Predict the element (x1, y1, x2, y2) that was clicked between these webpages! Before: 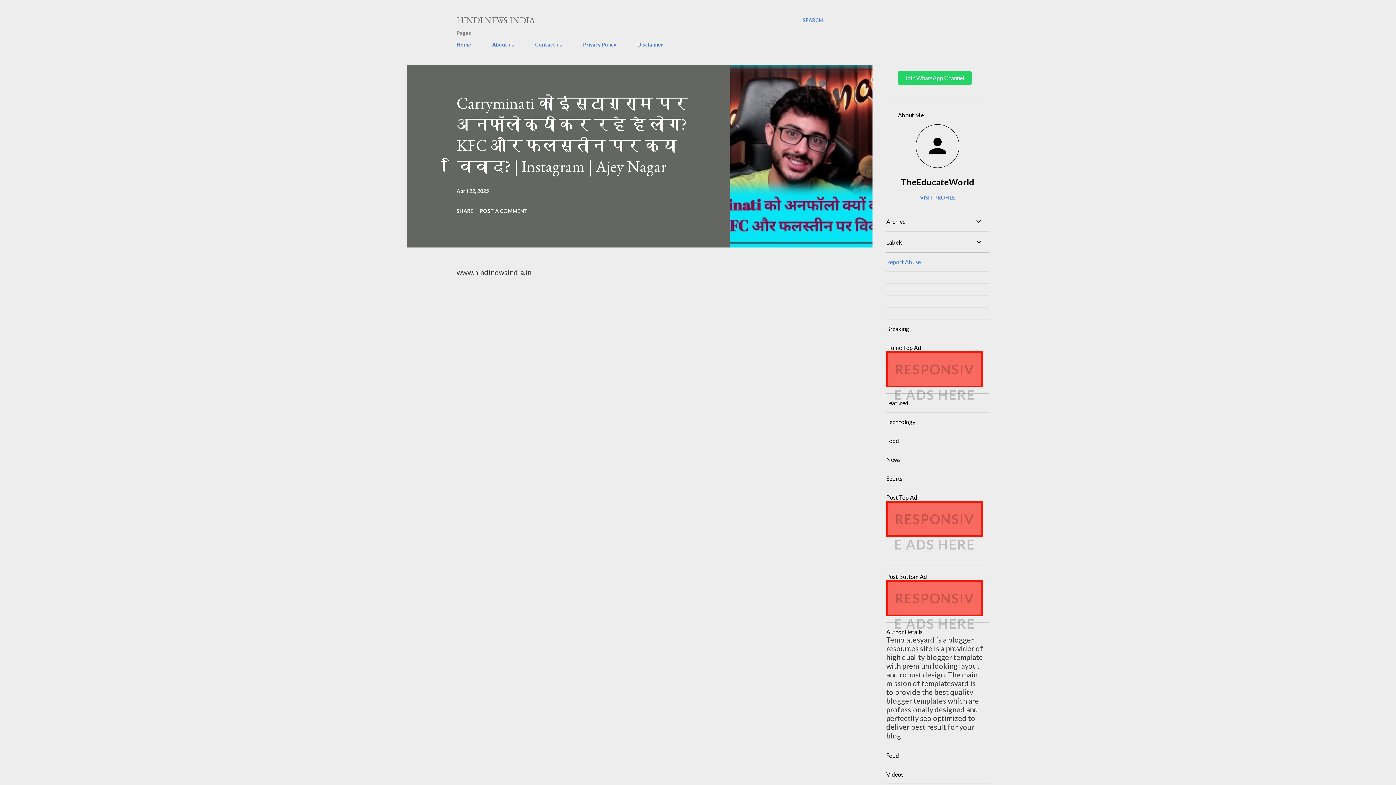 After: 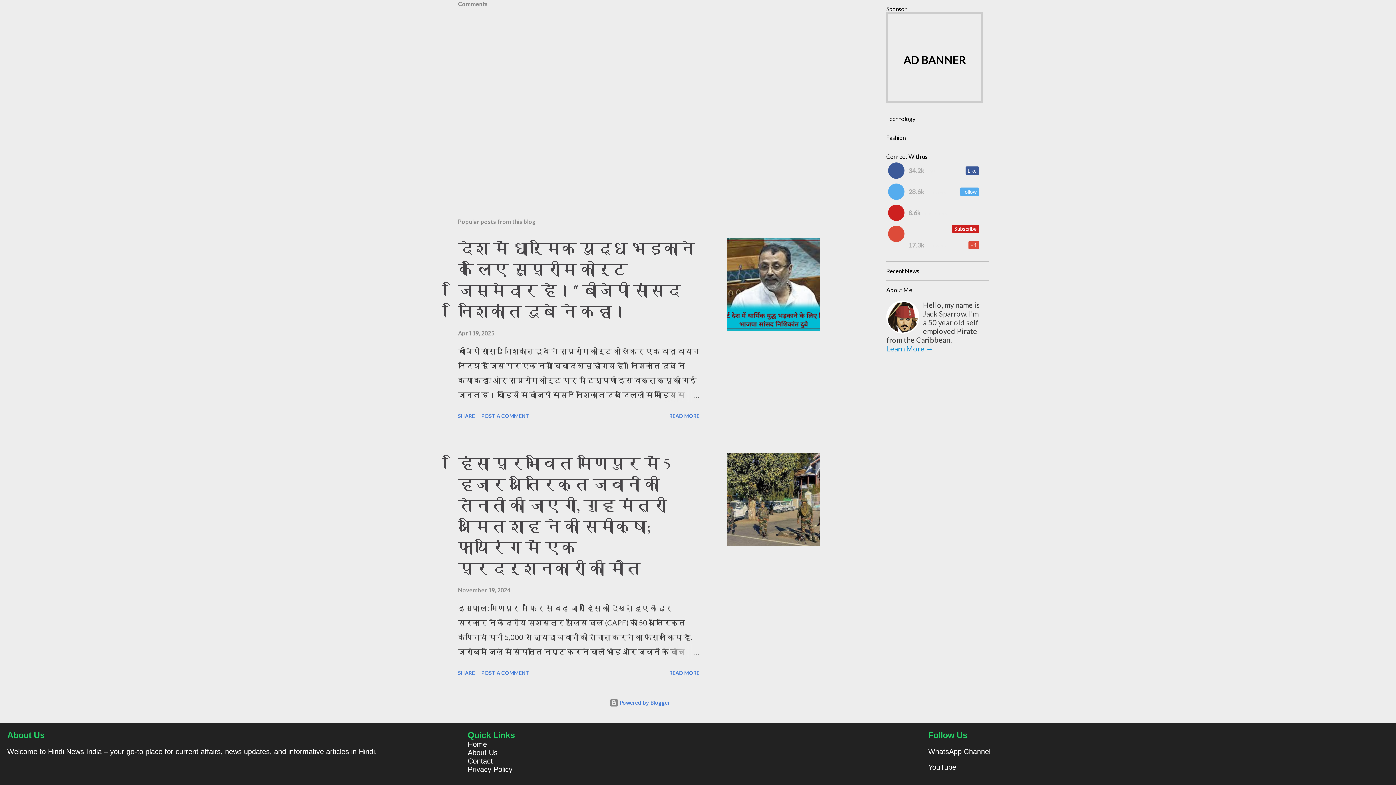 Action: label: POST A COMMENT bbox: (477, 205, 530, 217)